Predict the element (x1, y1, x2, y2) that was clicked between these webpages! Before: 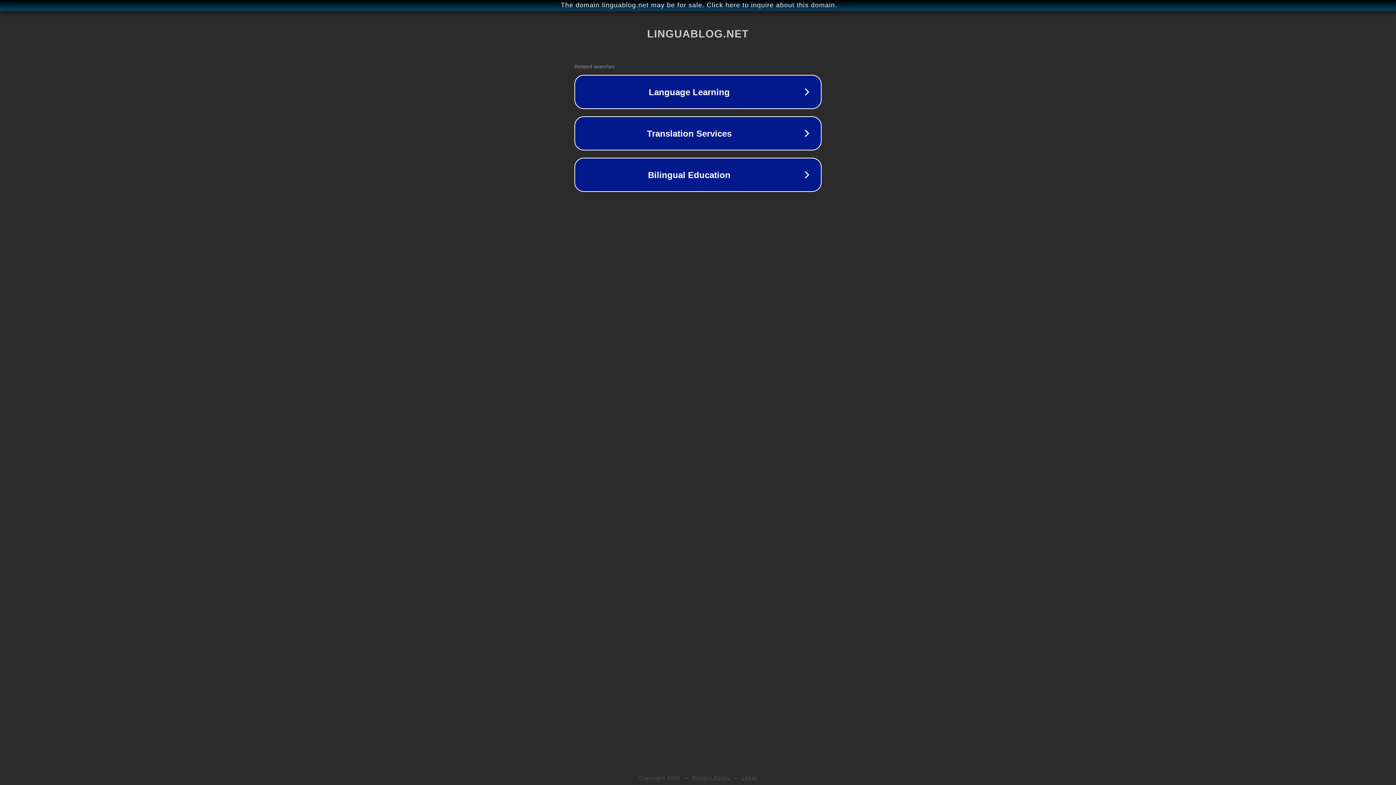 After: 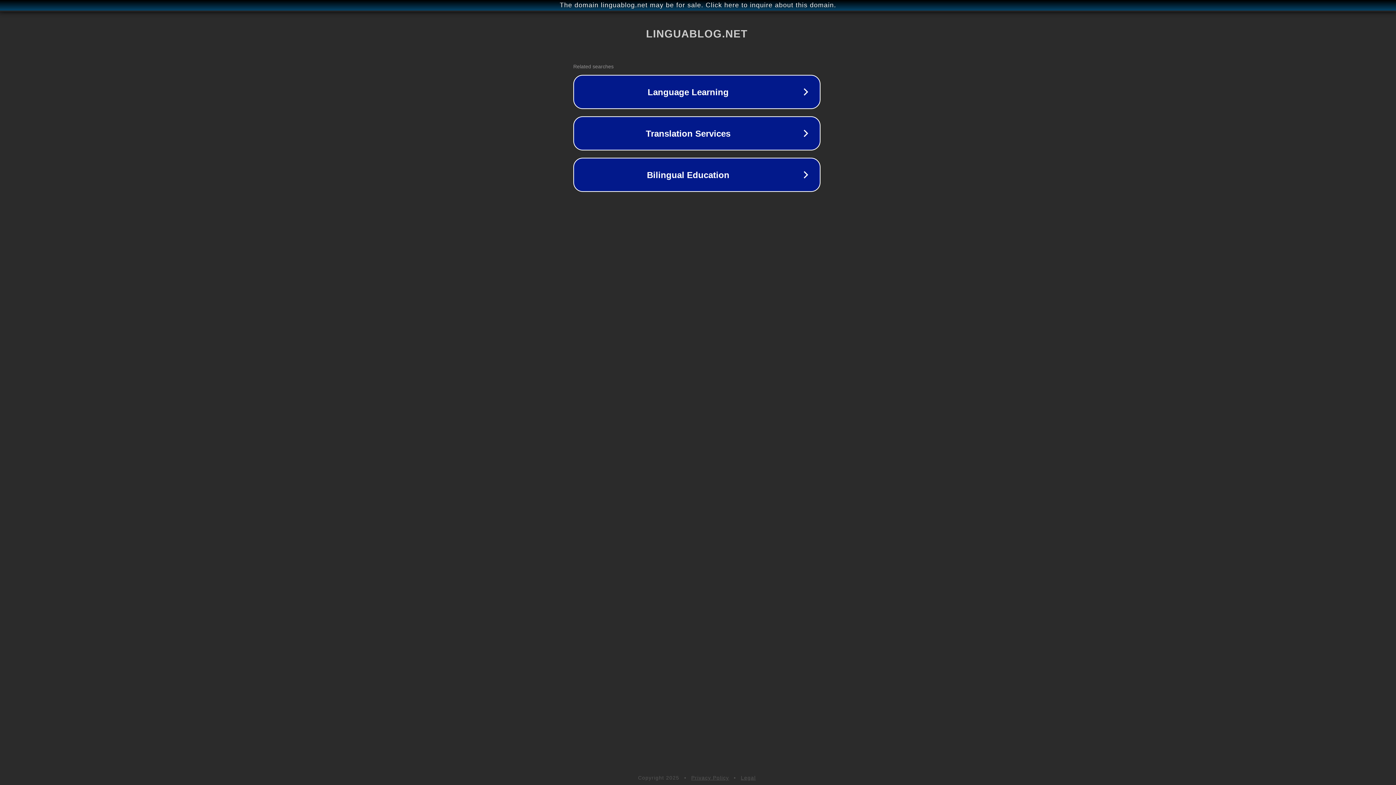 Action: label: The domain linguablog.net may be for sale. Click here to inquire about this domain. bbox: (1, 1, 1397, 9)